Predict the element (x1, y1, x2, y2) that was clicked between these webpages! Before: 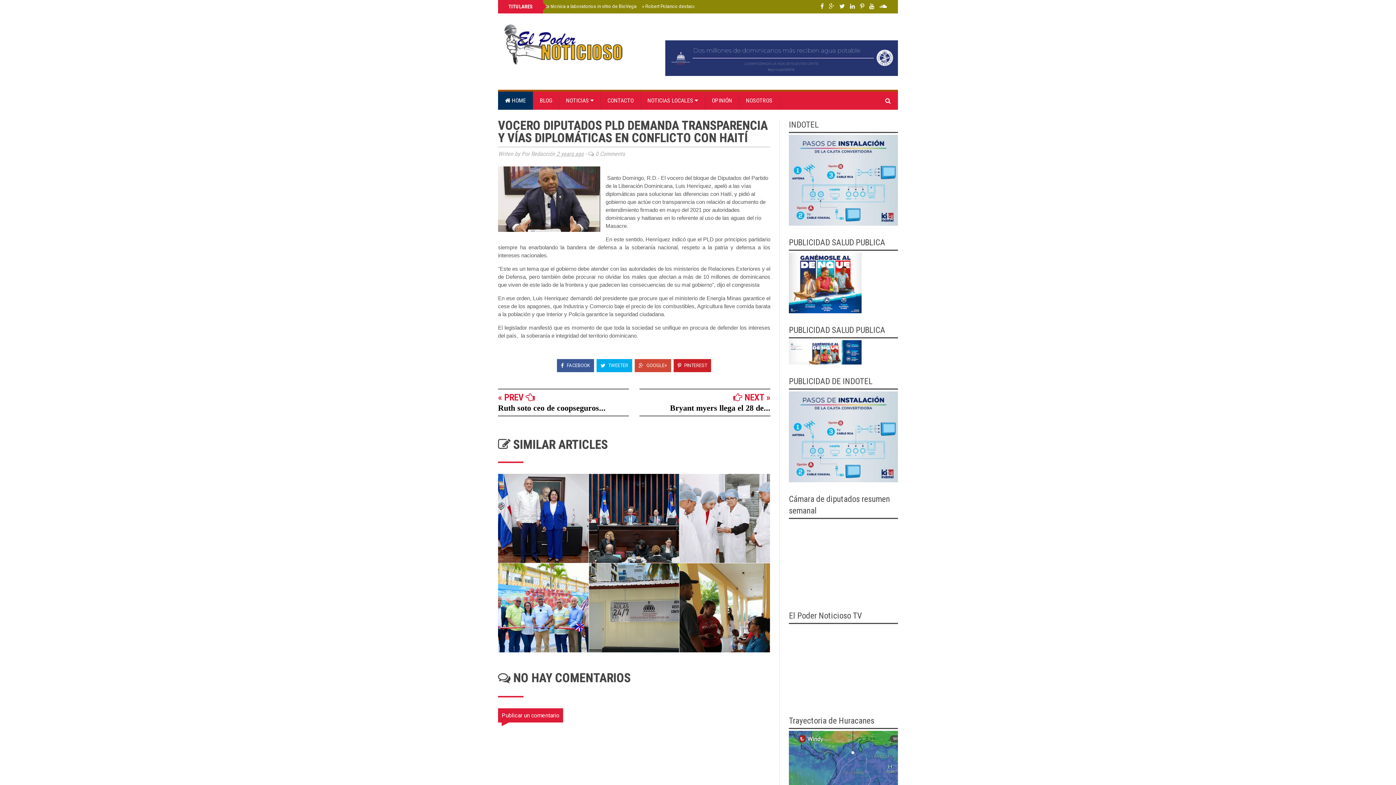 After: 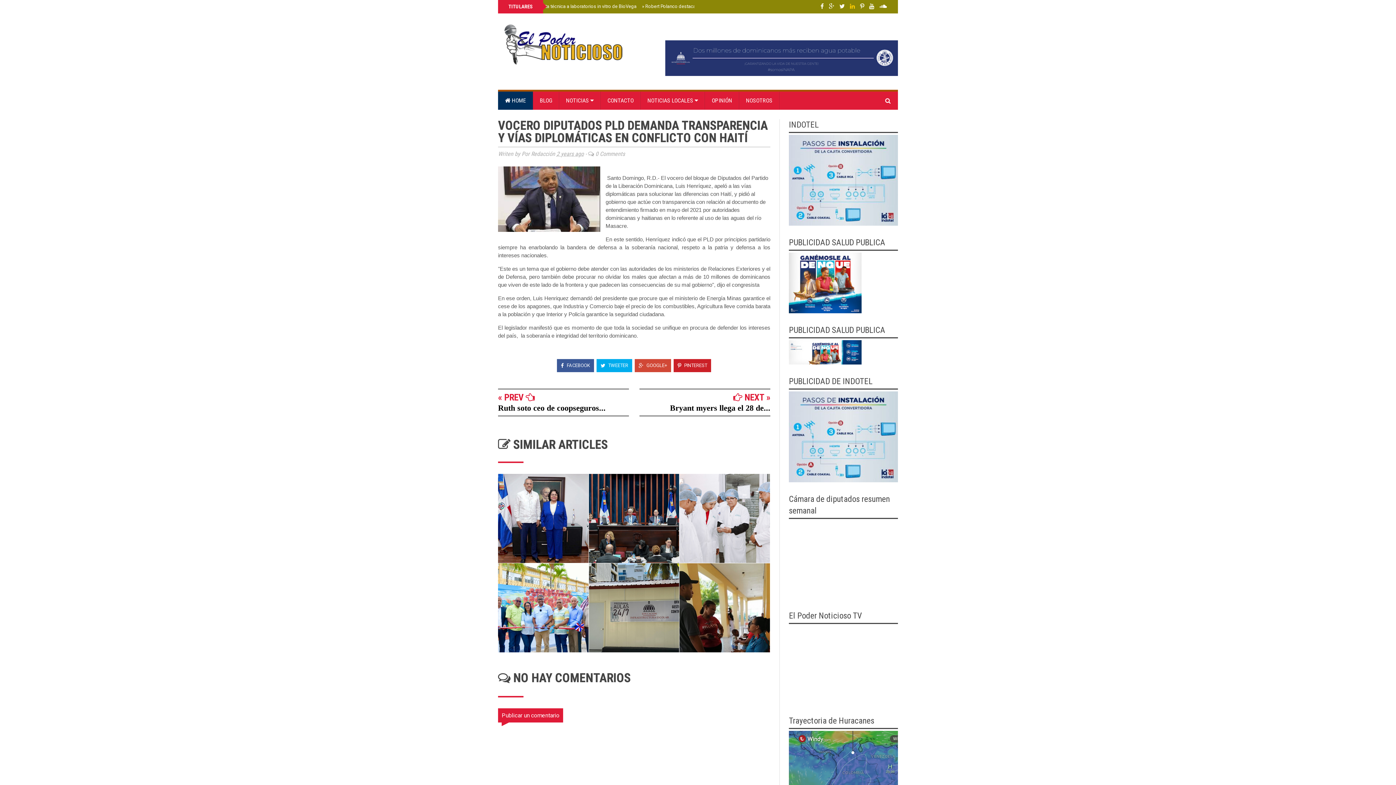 Action: bbox: (850, 0, 855, 13)